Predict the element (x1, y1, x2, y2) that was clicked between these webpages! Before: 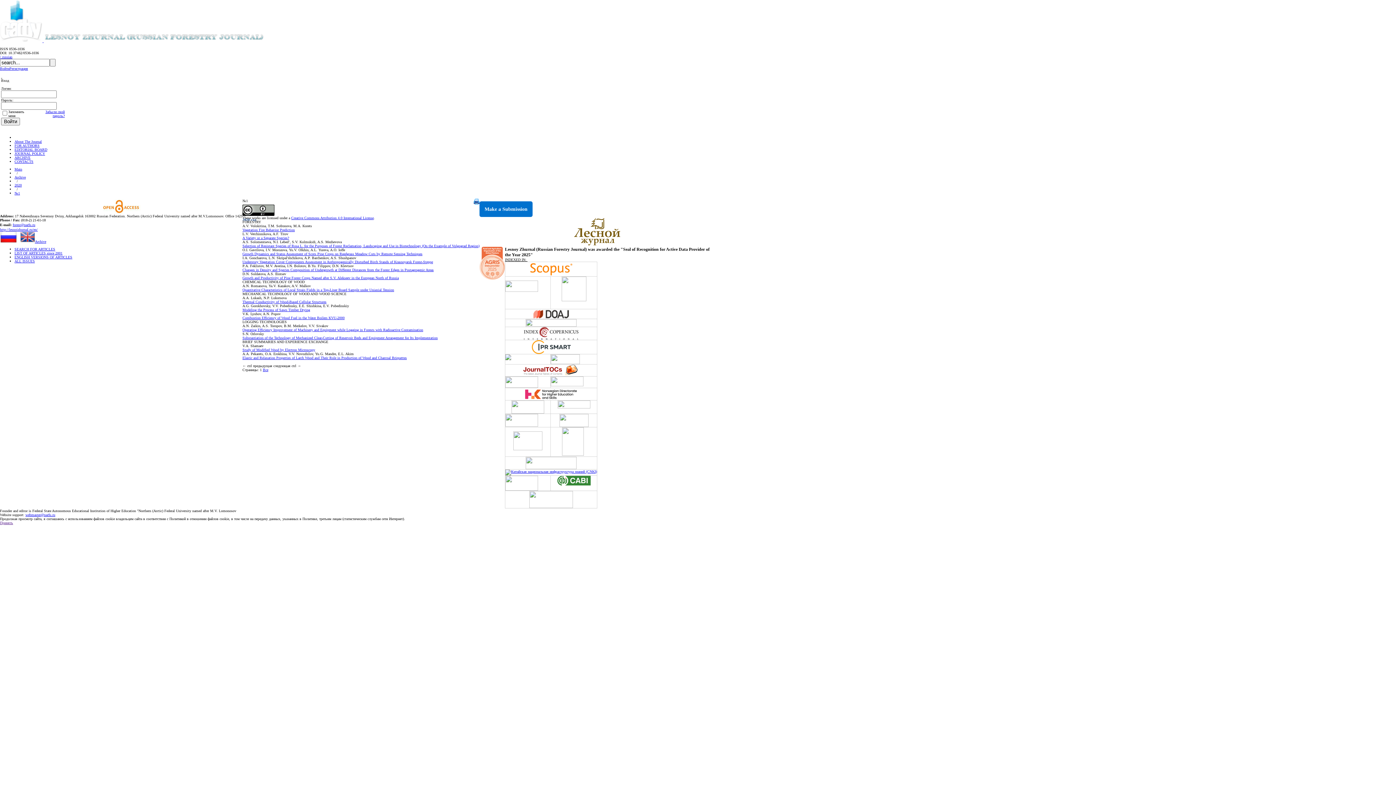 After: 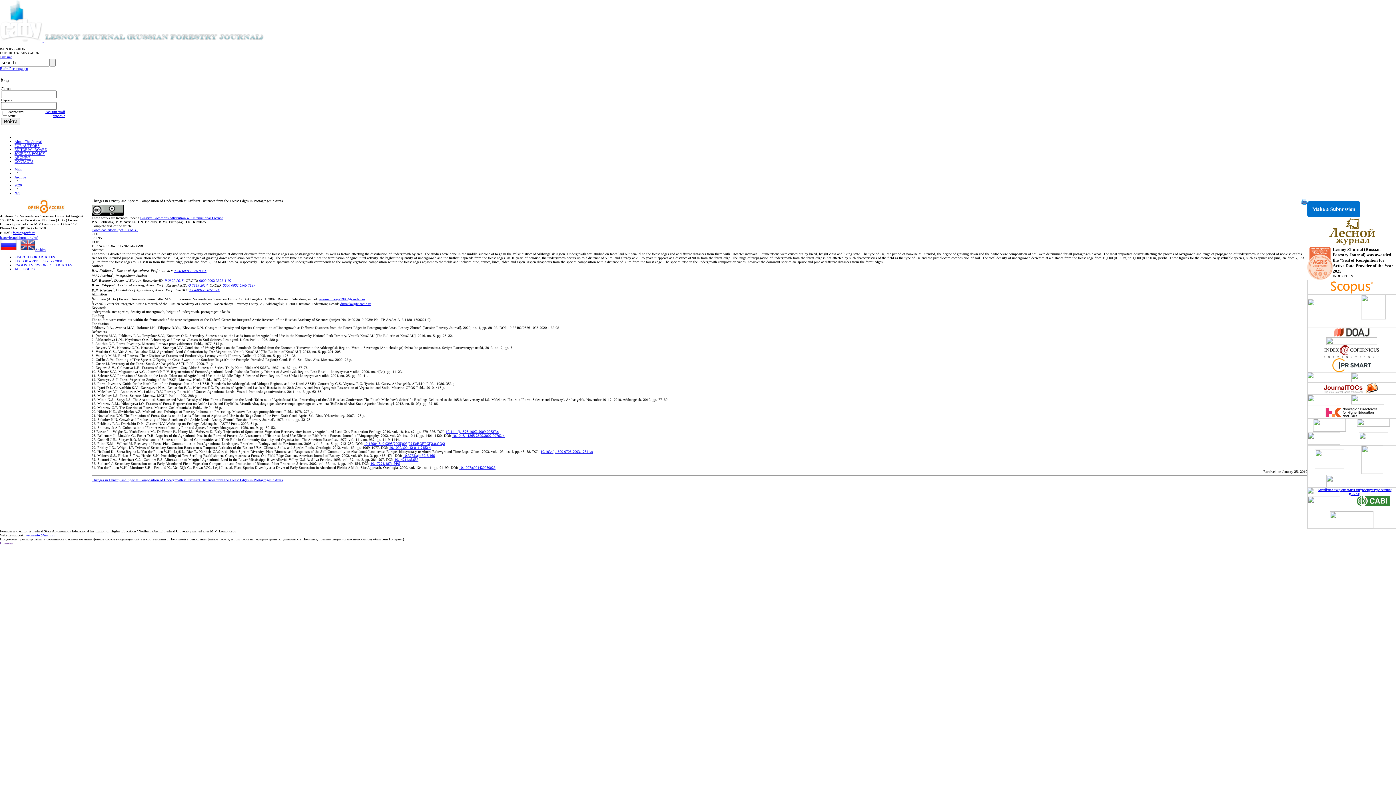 Action: bbox: (242, 268, 433, 272) label: Changes in Density and Species Composition of Undergrowth at Different Distances from the Forest Edges in Postagrogenic Areas